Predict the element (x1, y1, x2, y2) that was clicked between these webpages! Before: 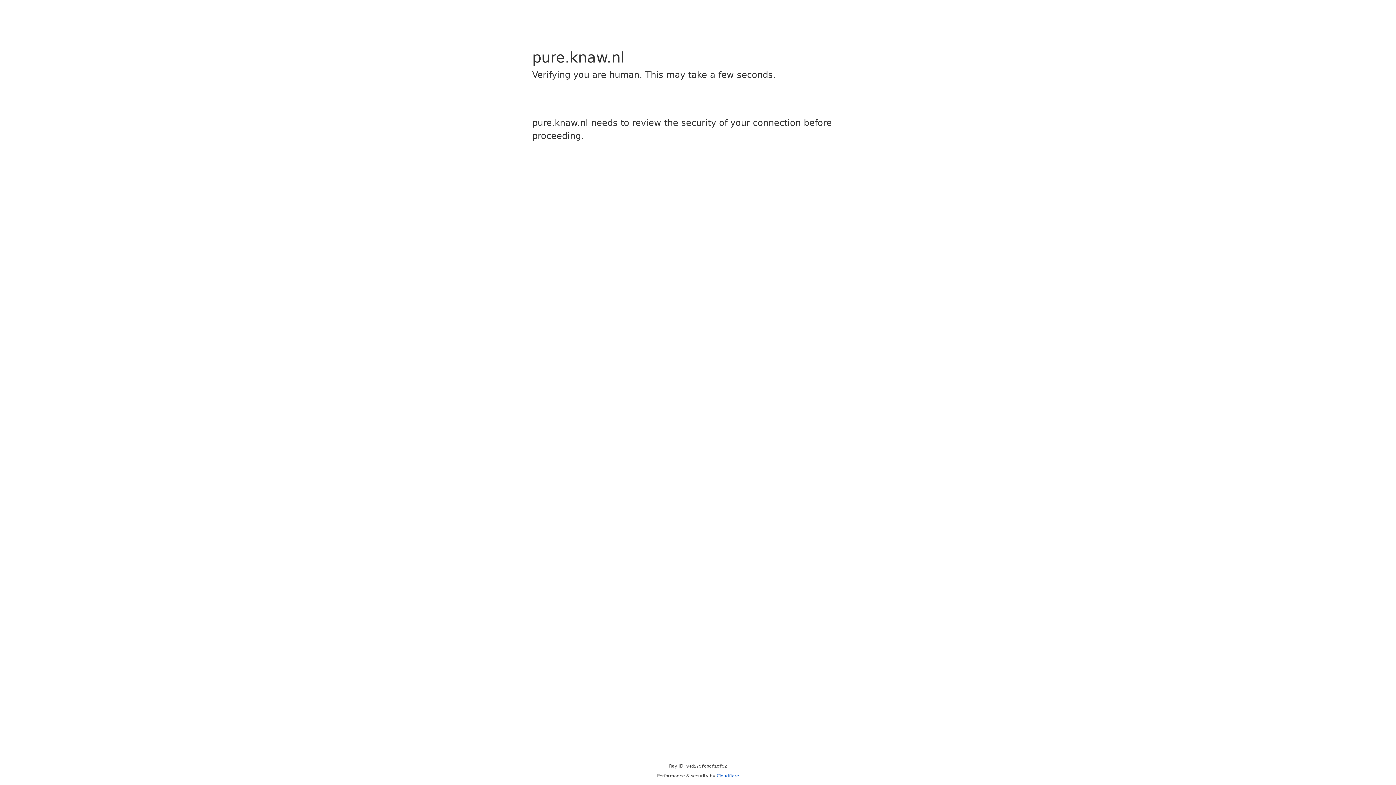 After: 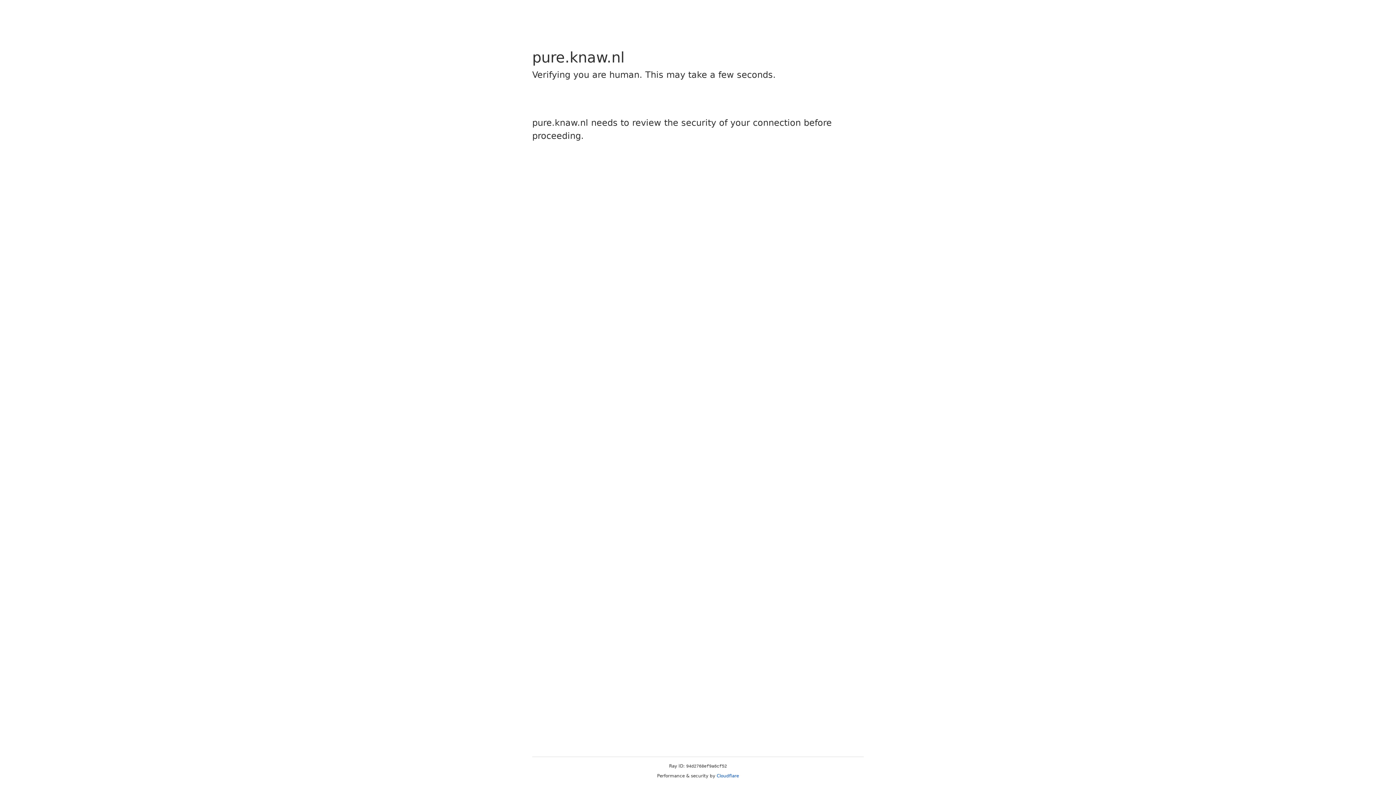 Action: label: Cloudflare bbox: (716, 773, 739, 778)